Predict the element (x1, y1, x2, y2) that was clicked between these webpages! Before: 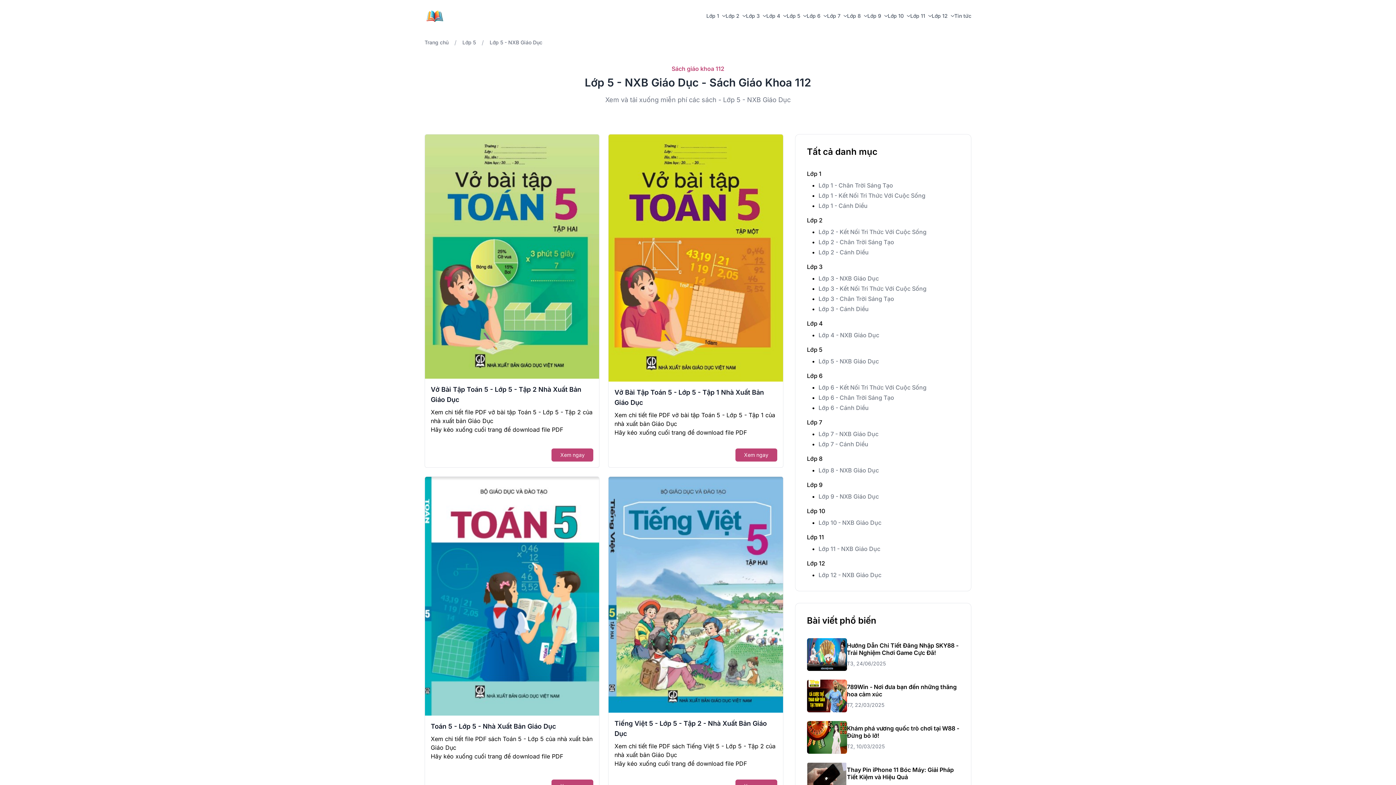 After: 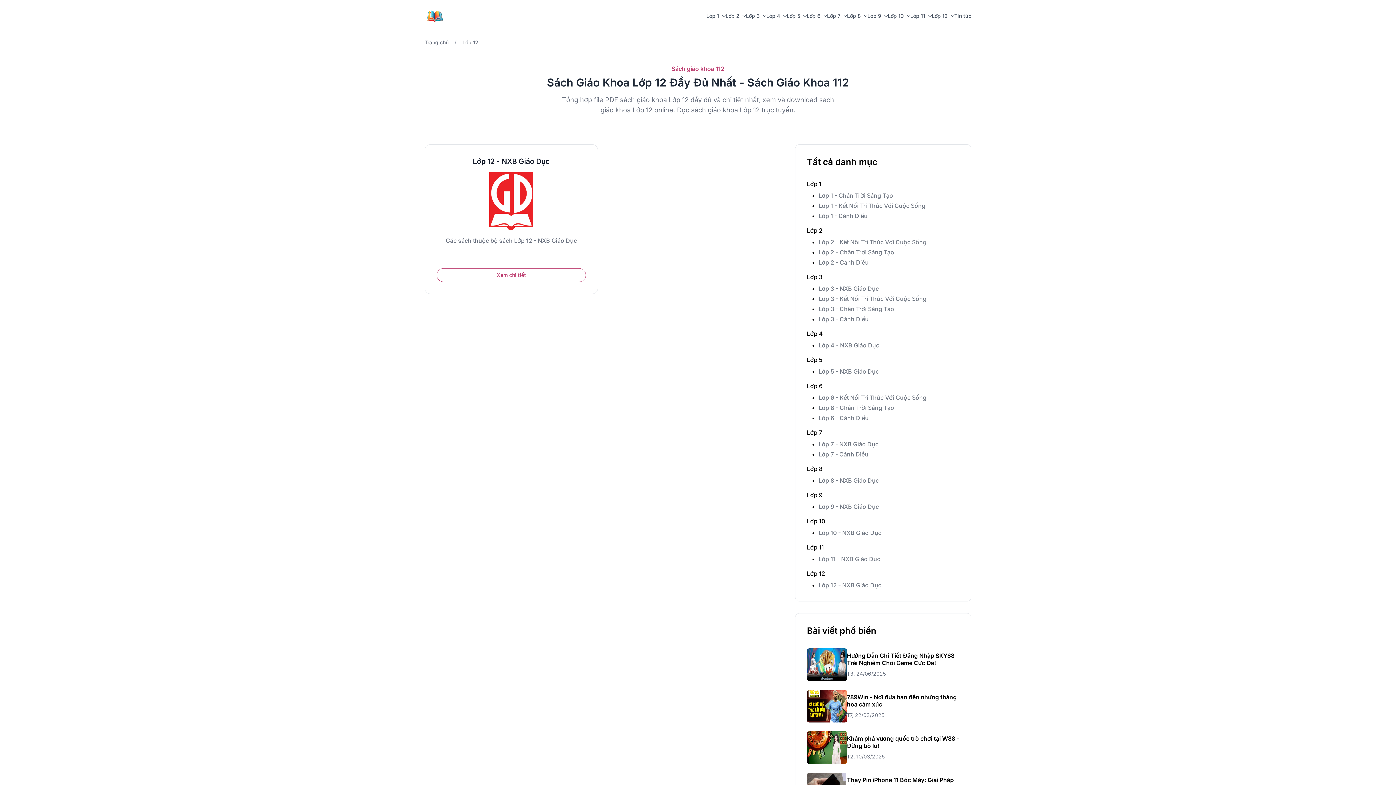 Action: label: Lớp 12 - NXB Giáo Dục bbox: (818, 570, 959, 579)